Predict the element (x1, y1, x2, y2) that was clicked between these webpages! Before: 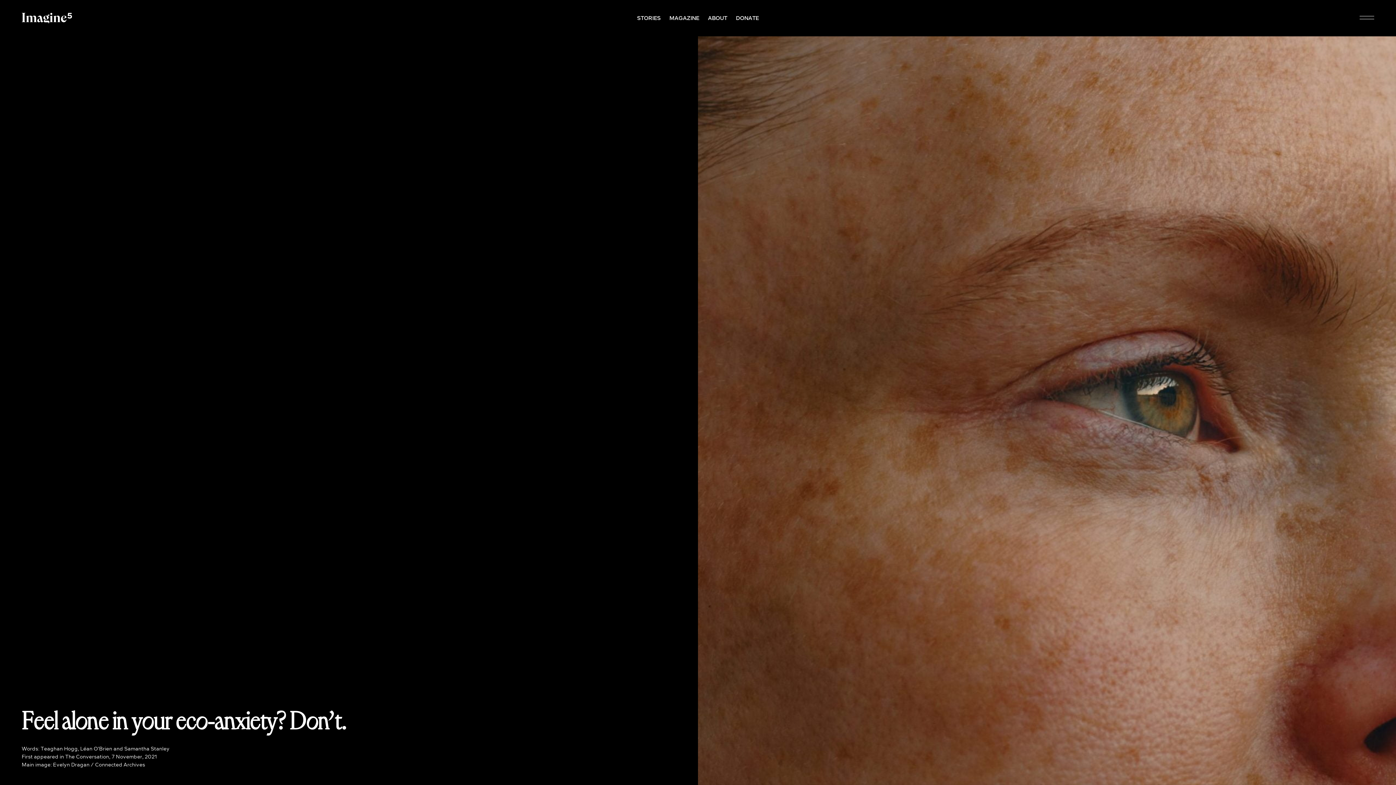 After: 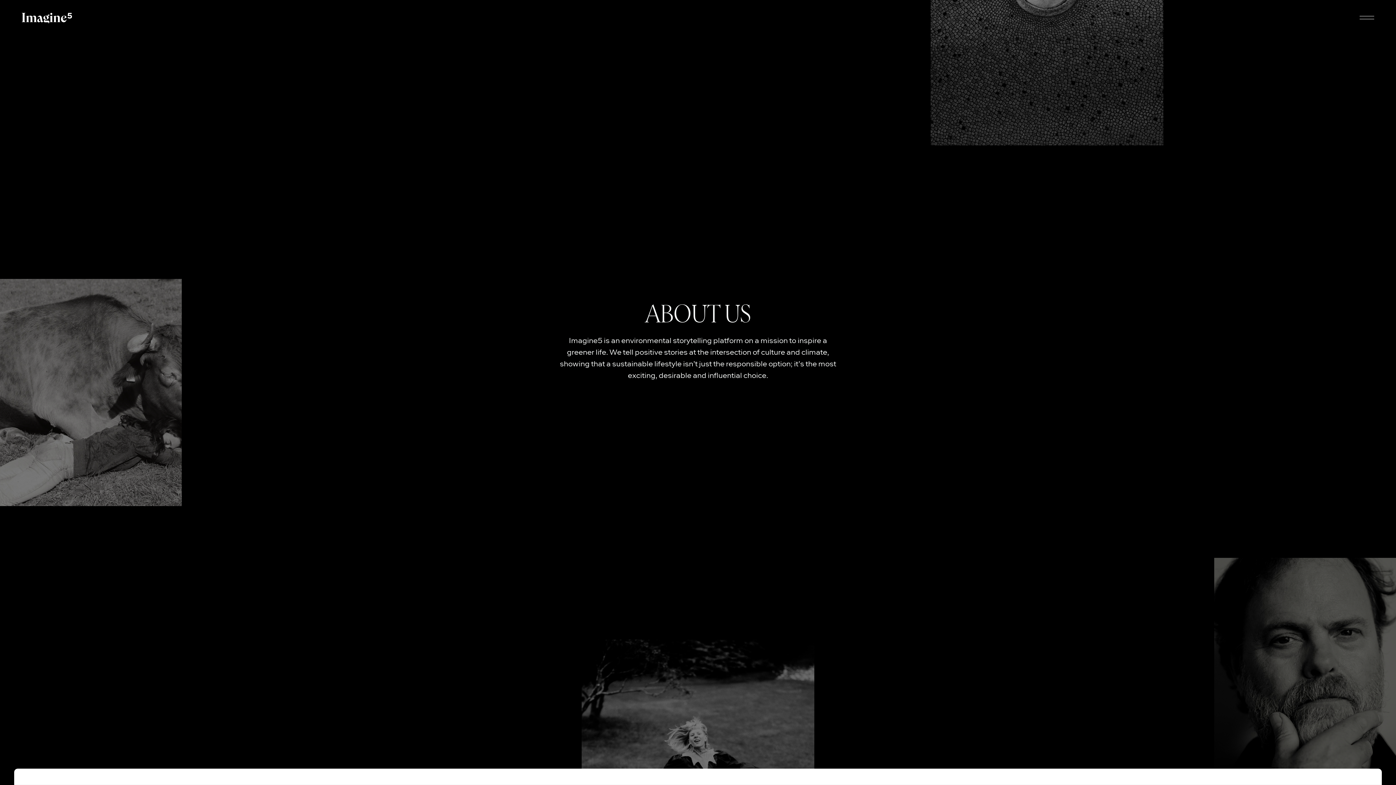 Action: bbox: (708, 14, 727, 21) label: ABOUT